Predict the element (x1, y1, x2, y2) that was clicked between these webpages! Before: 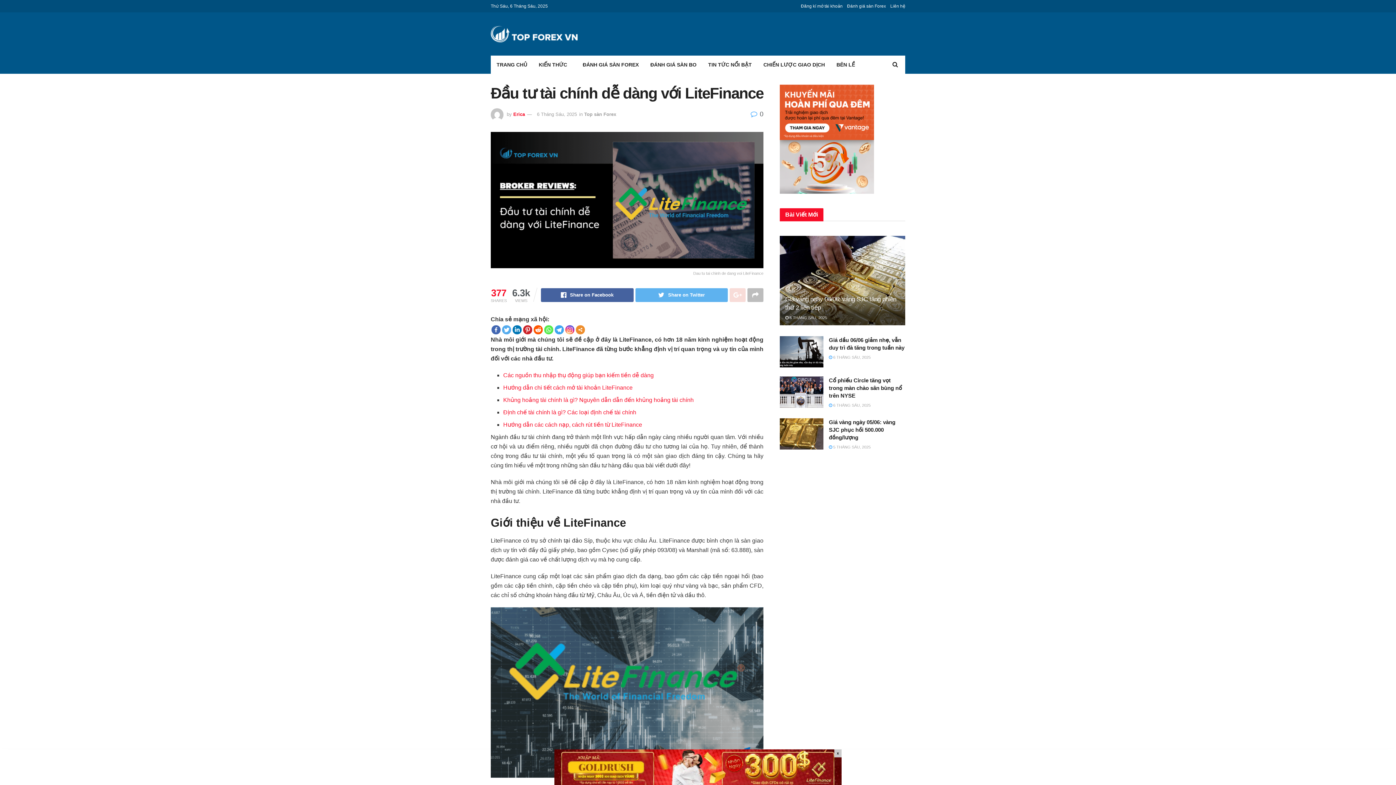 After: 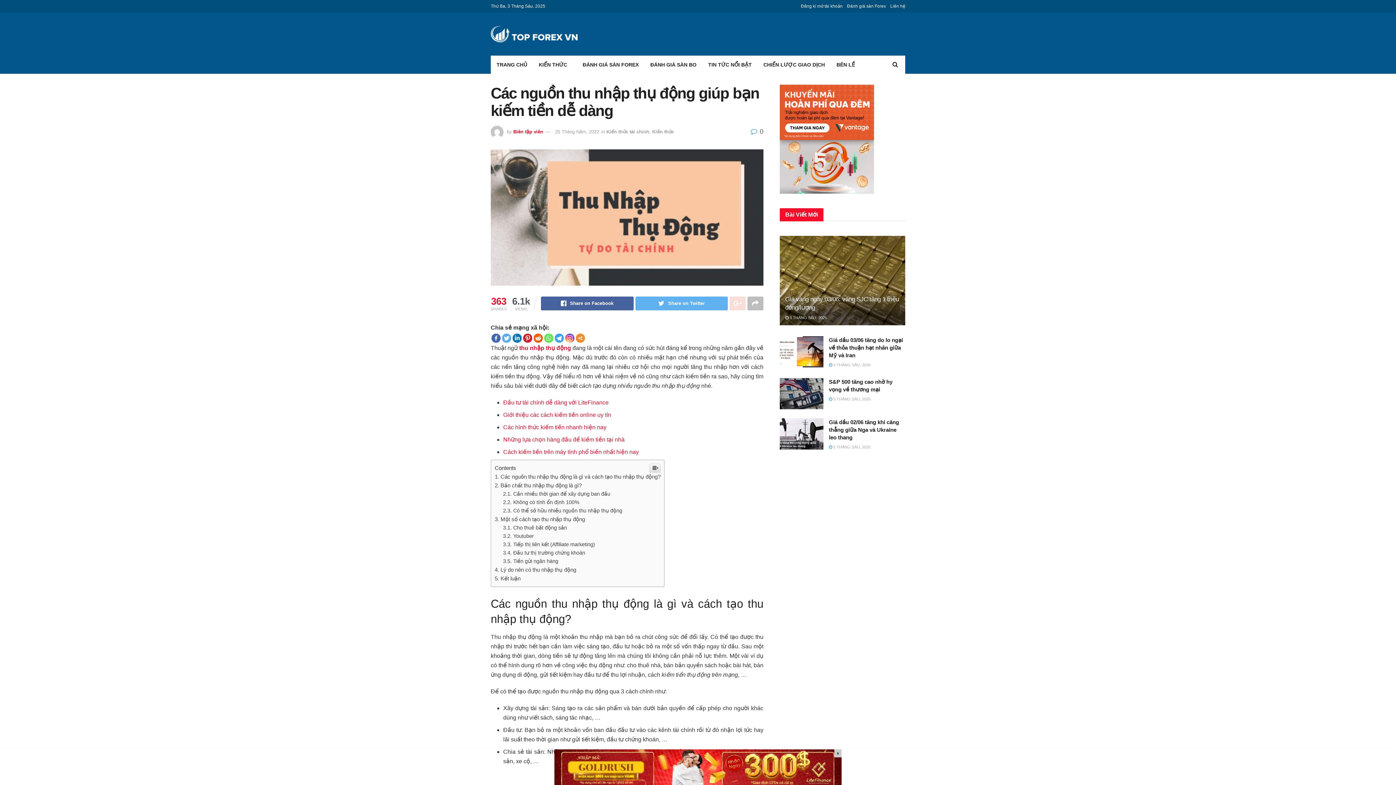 Action: bbox: (503, 372, 653, 378) label: Các nguồn thu nhập thụ động giúp bạn kiếm tiền dễ dàng